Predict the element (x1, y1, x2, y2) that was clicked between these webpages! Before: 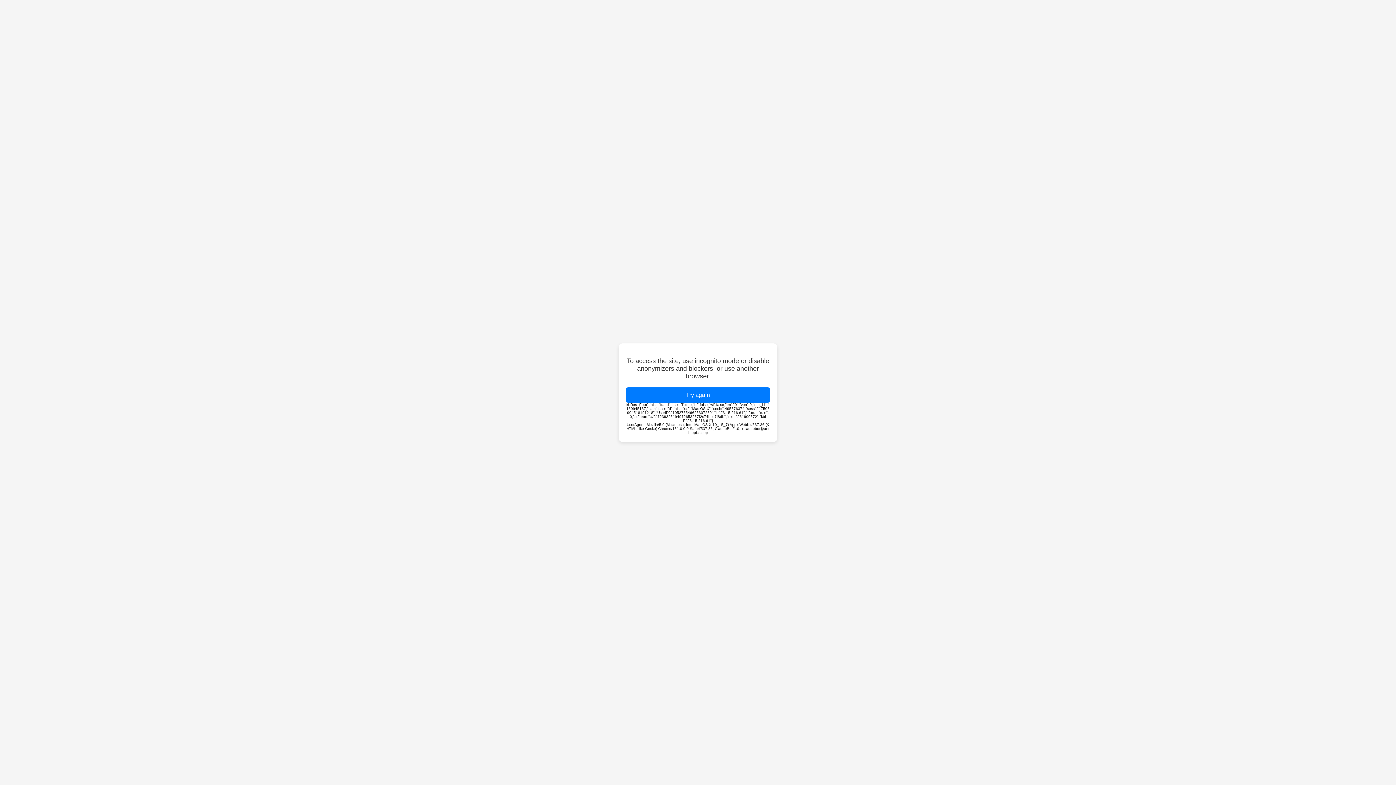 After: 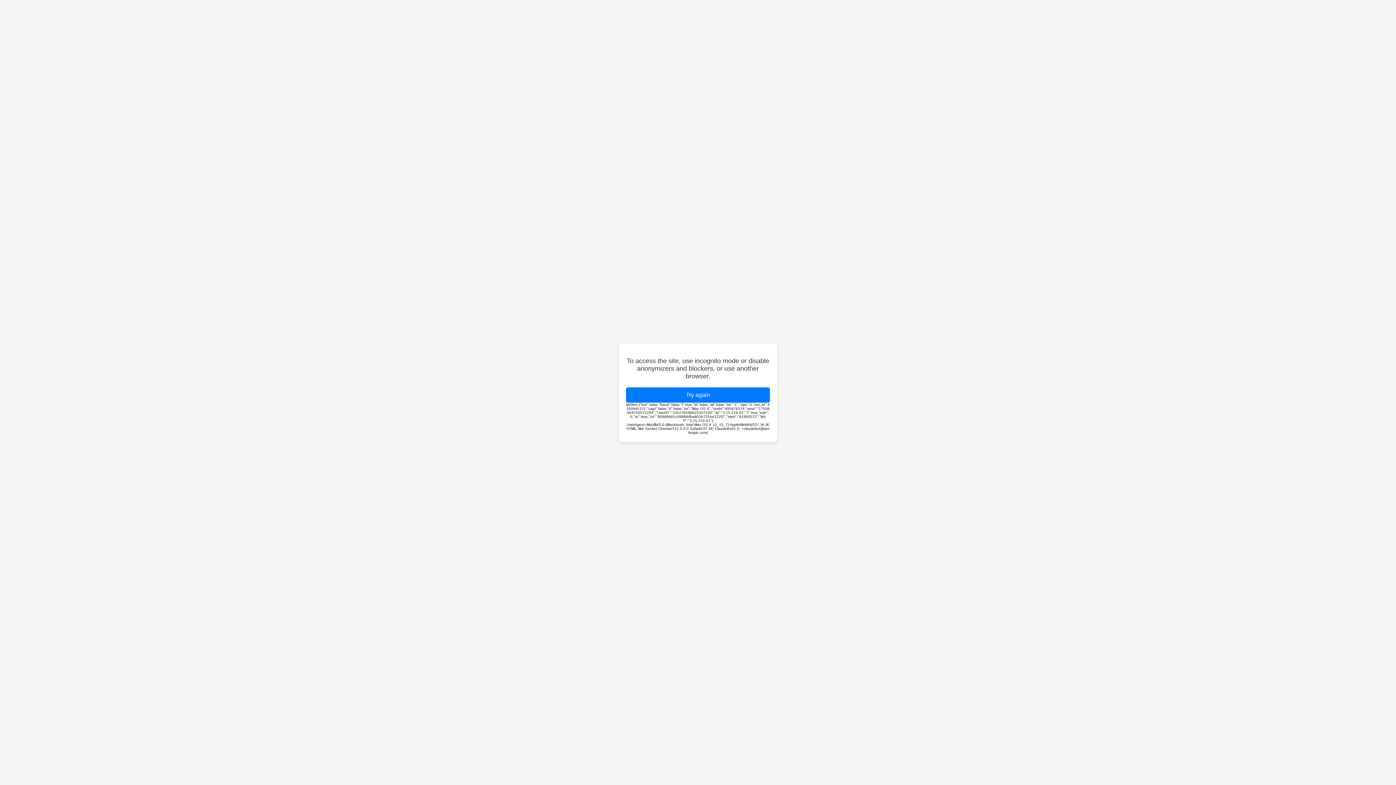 Action: bbox: (626, 387, 770, 402) label: Try again